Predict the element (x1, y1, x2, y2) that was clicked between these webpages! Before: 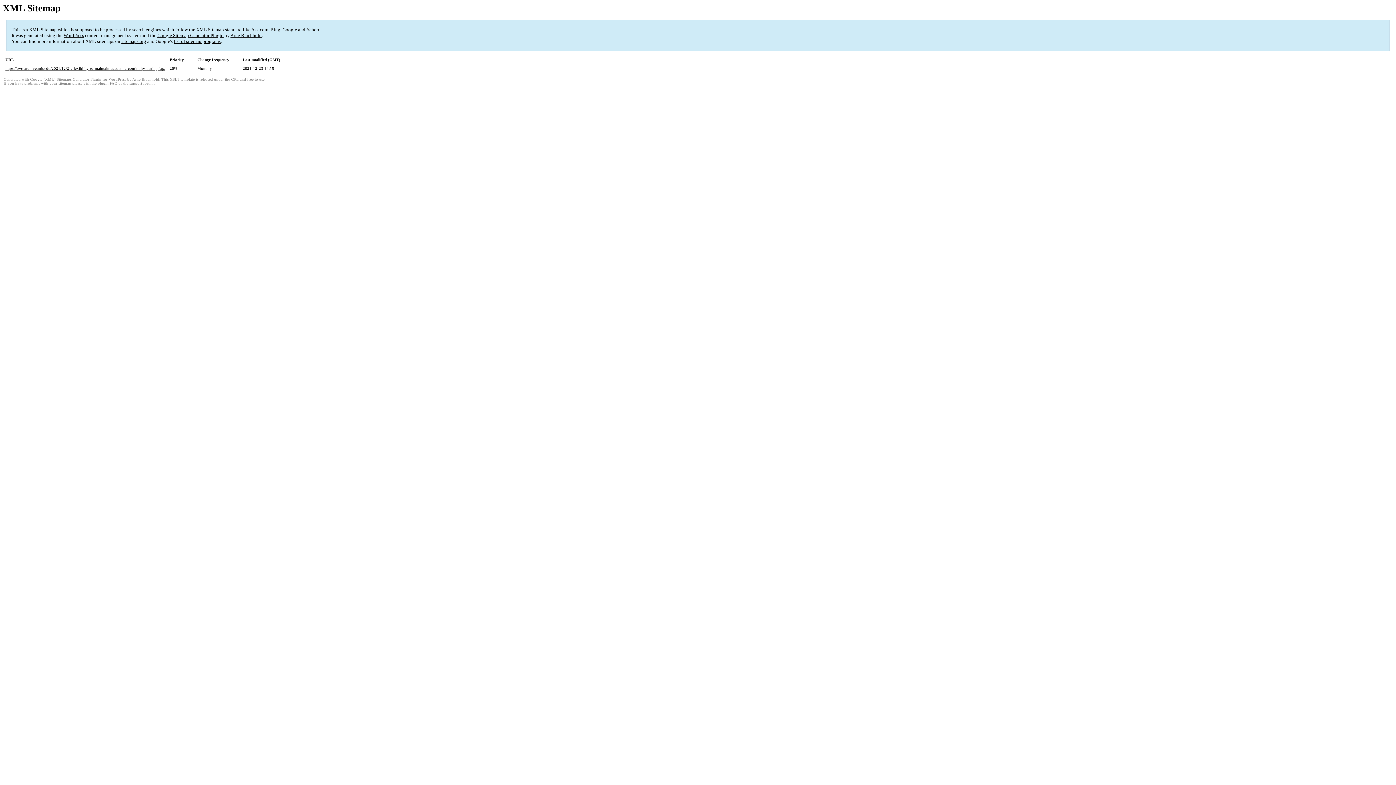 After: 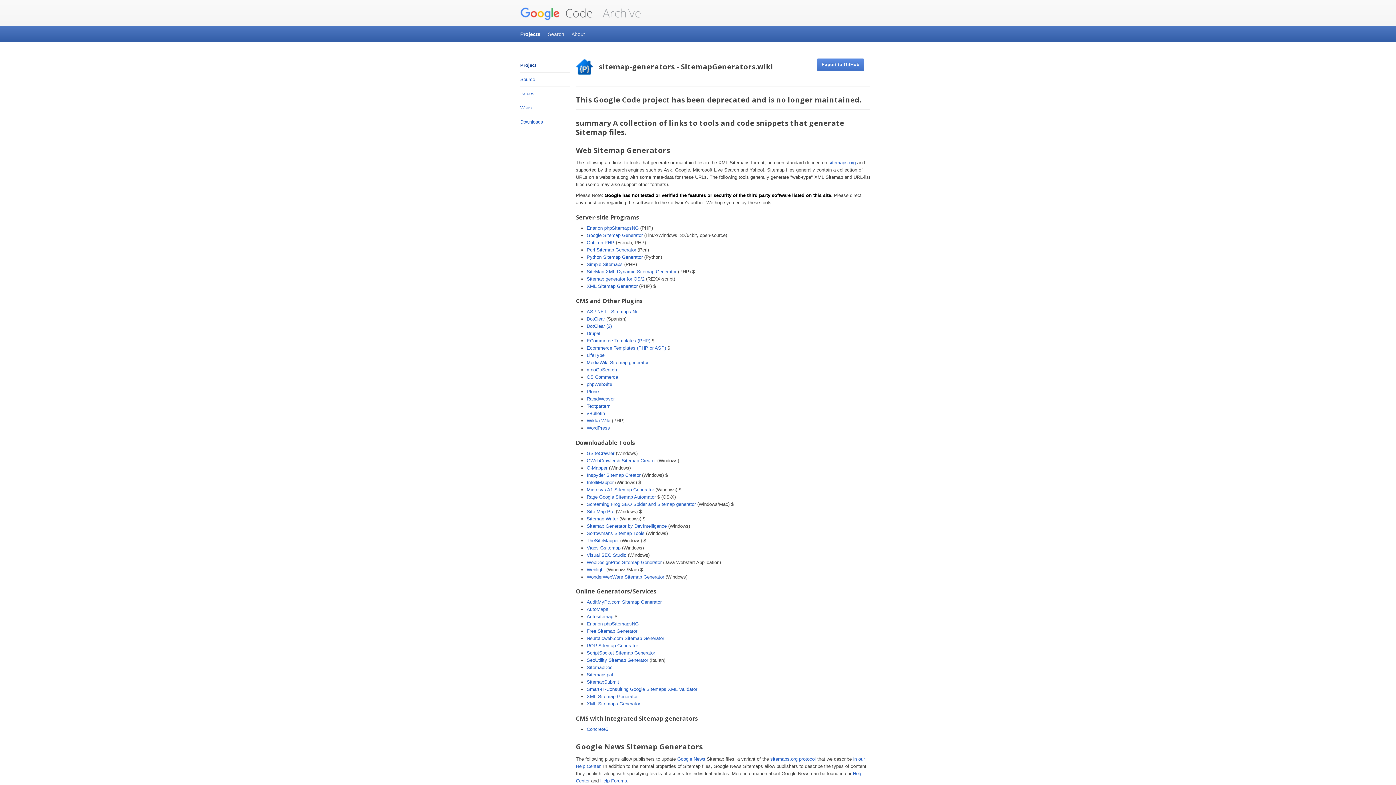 Action: label: list of sitemap programs bbox: (173, 38, 220, 44)